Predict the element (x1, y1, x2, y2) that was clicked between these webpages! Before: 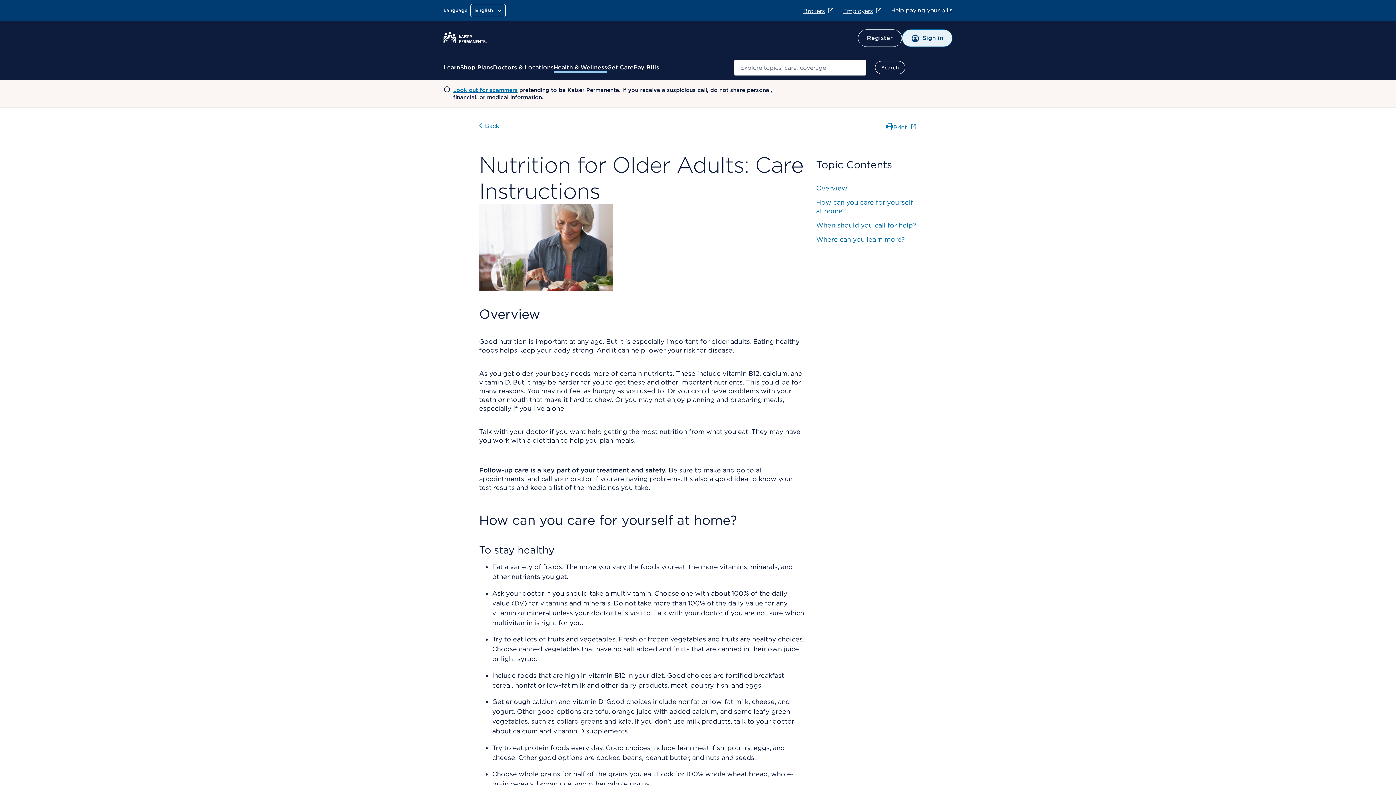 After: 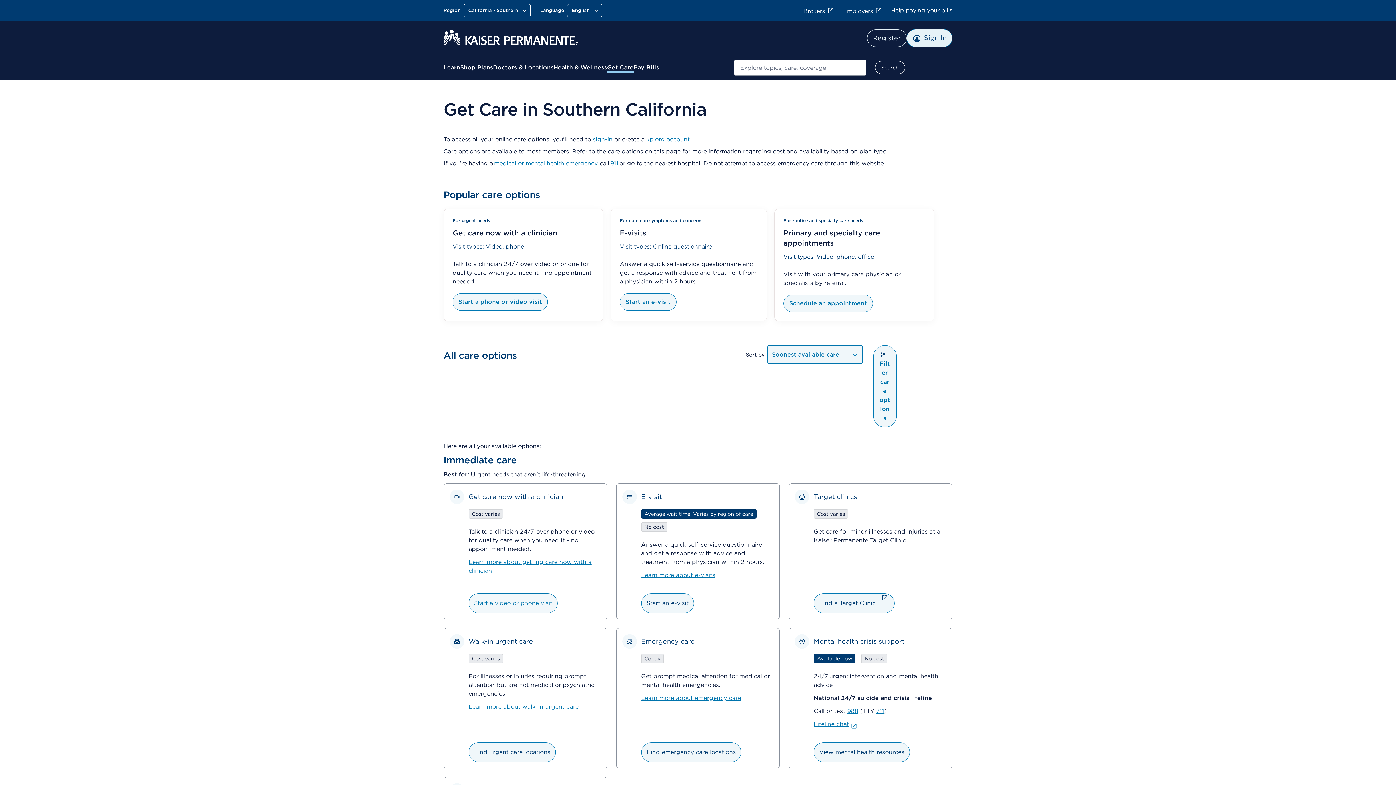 Action: label: Get Care bbox: (607, 63, 633, 72)